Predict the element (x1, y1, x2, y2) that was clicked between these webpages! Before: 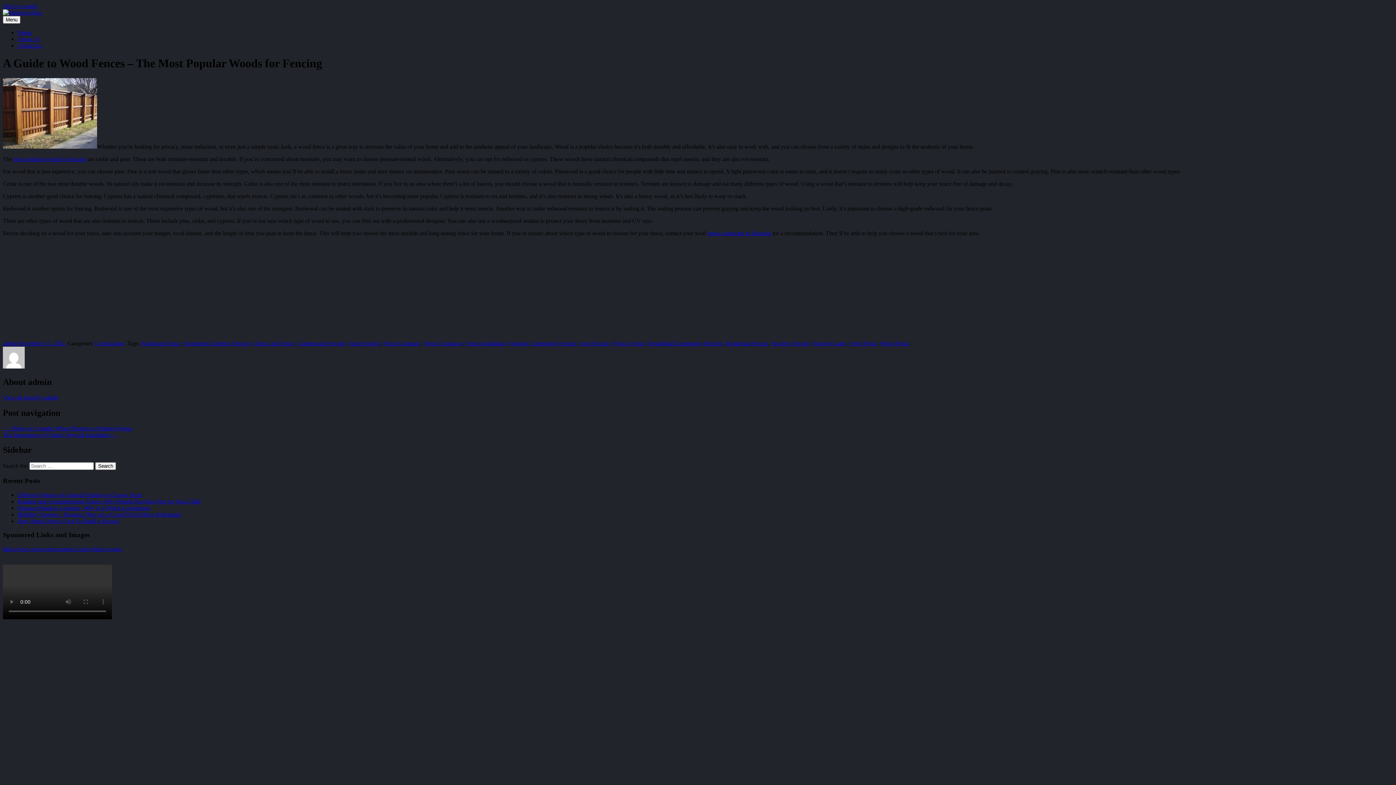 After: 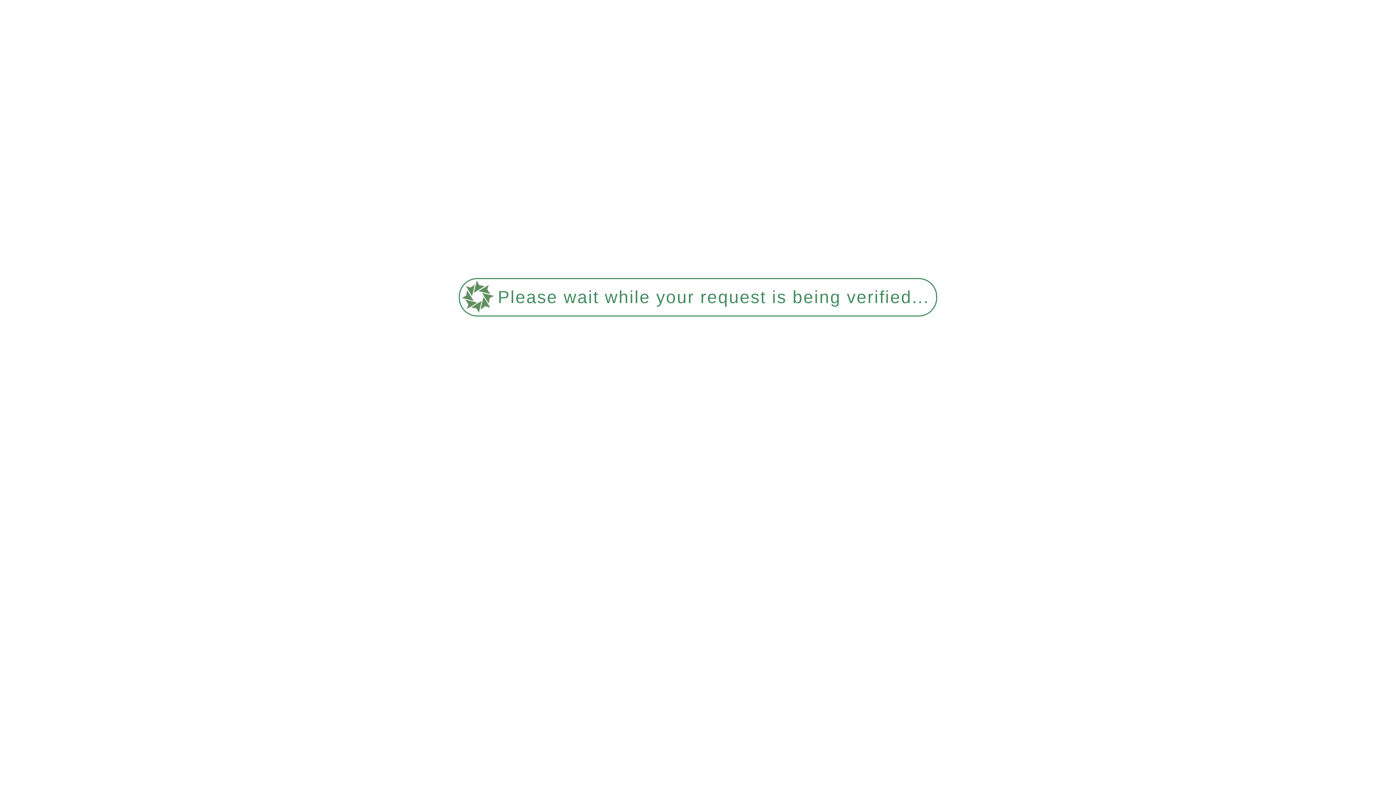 Action: label: Residential Fences bbox: (725, 340, 768, 346)